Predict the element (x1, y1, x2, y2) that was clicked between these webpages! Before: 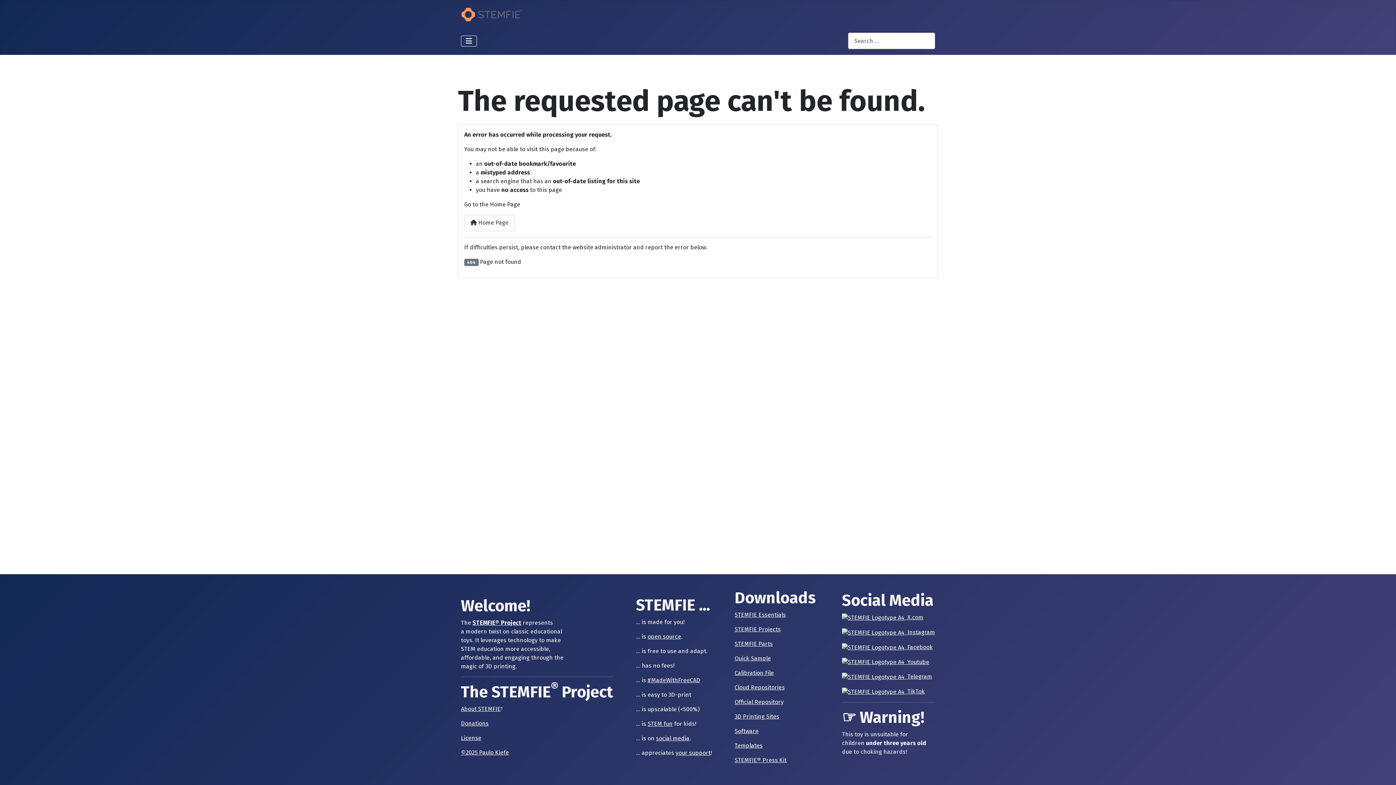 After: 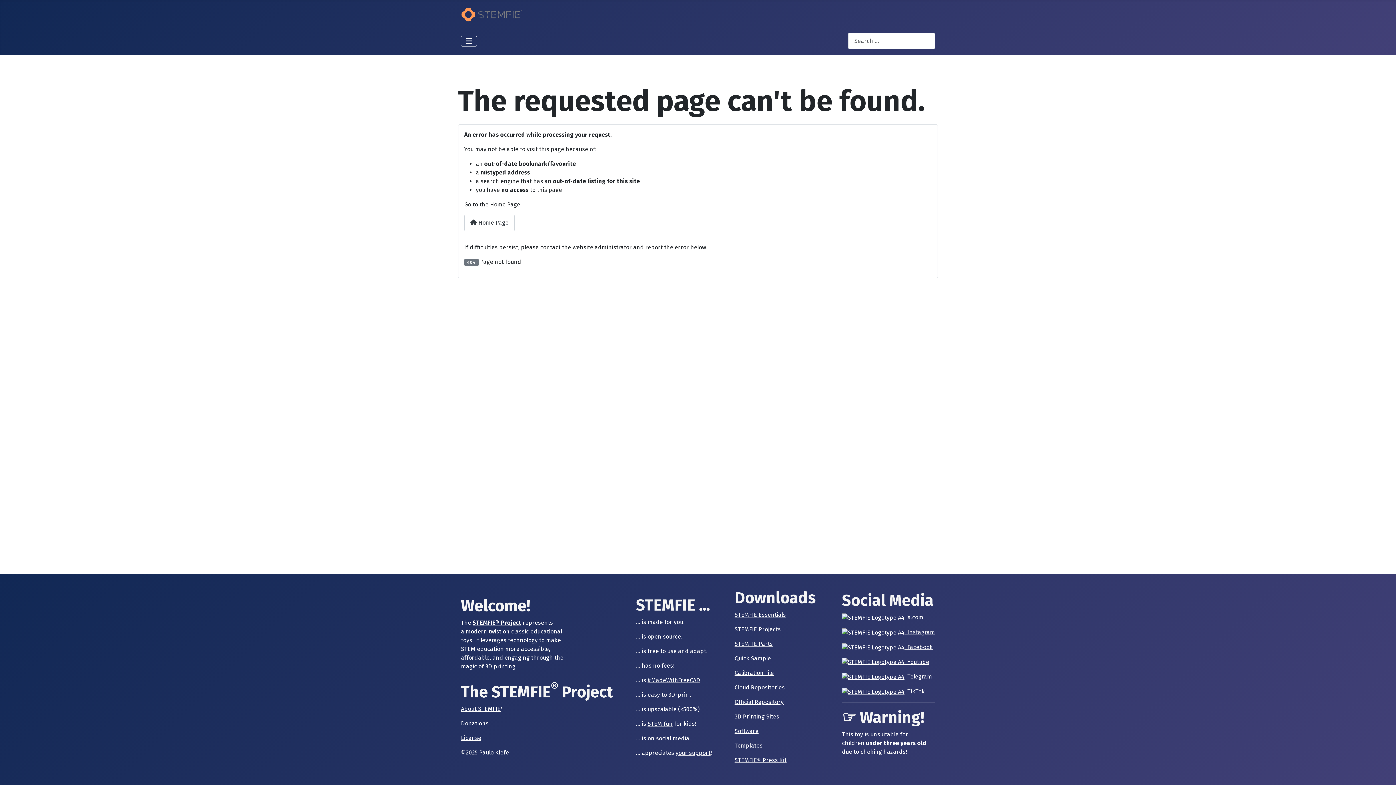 Action: bbox: (734, 684, 784, 691) label: Cloud Repositories